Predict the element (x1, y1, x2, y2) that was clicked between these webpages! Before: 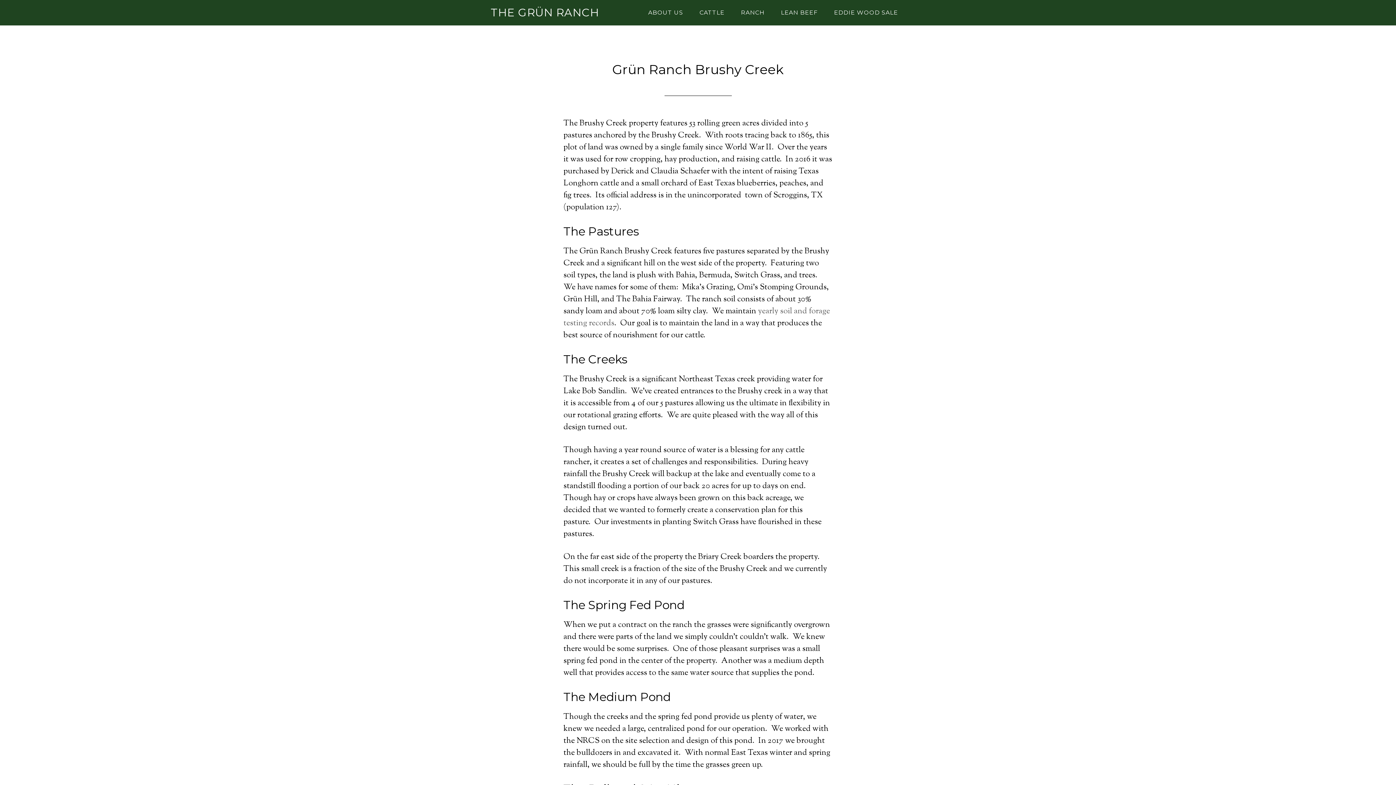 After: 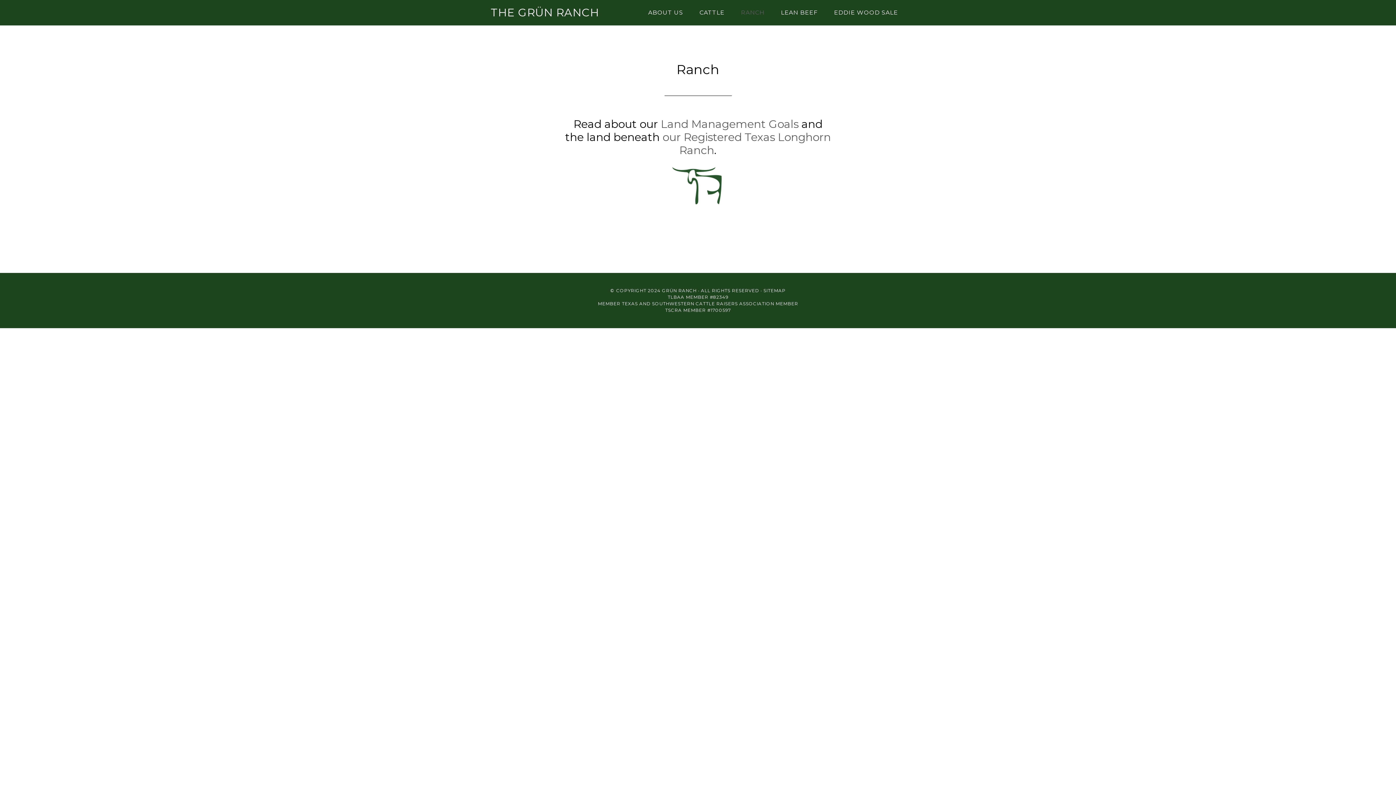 Action: label: RANCH bbox: (733, 0, 772, 25)